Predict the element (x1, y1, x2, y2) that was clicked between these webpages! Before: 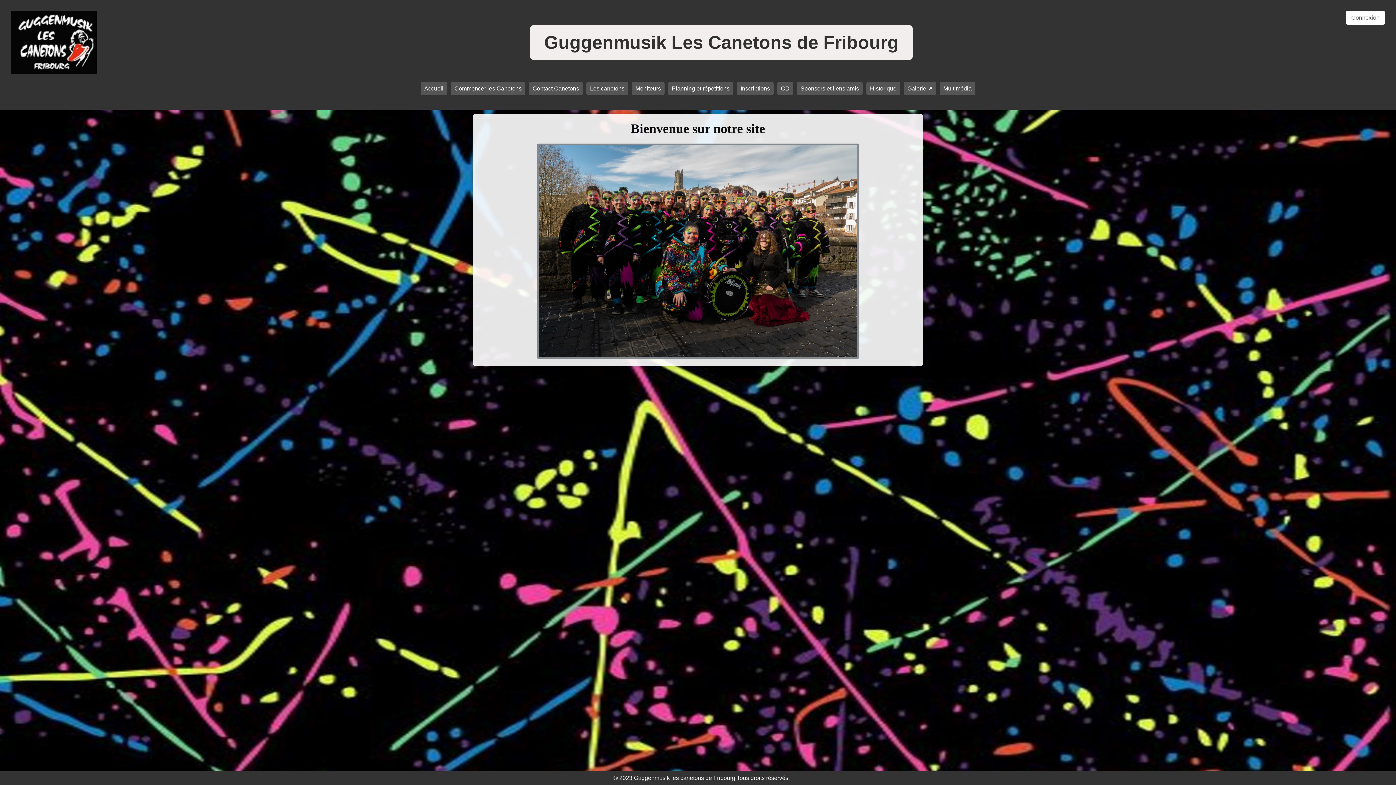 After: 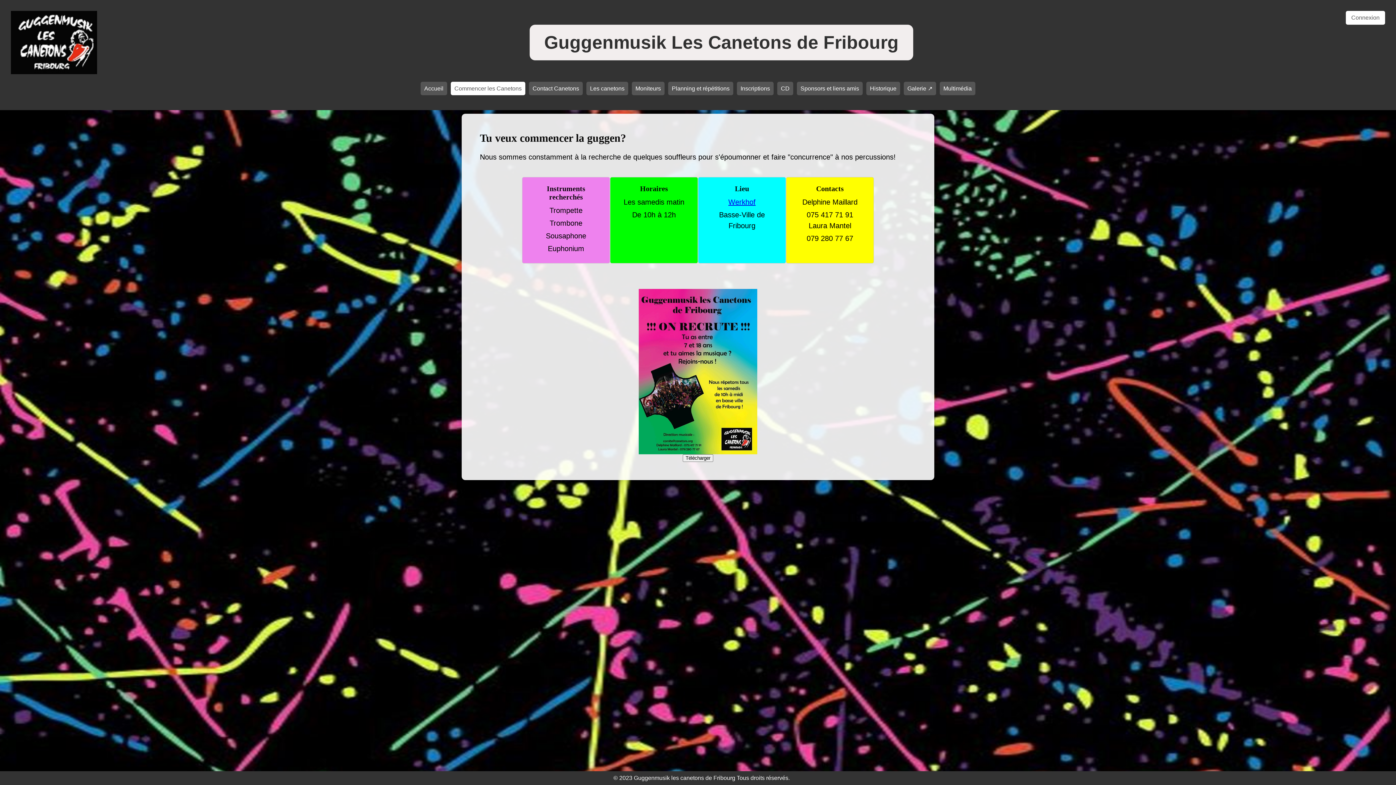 Action: label: Commencer les Canetons bbox: (450, 81, 525, 95)